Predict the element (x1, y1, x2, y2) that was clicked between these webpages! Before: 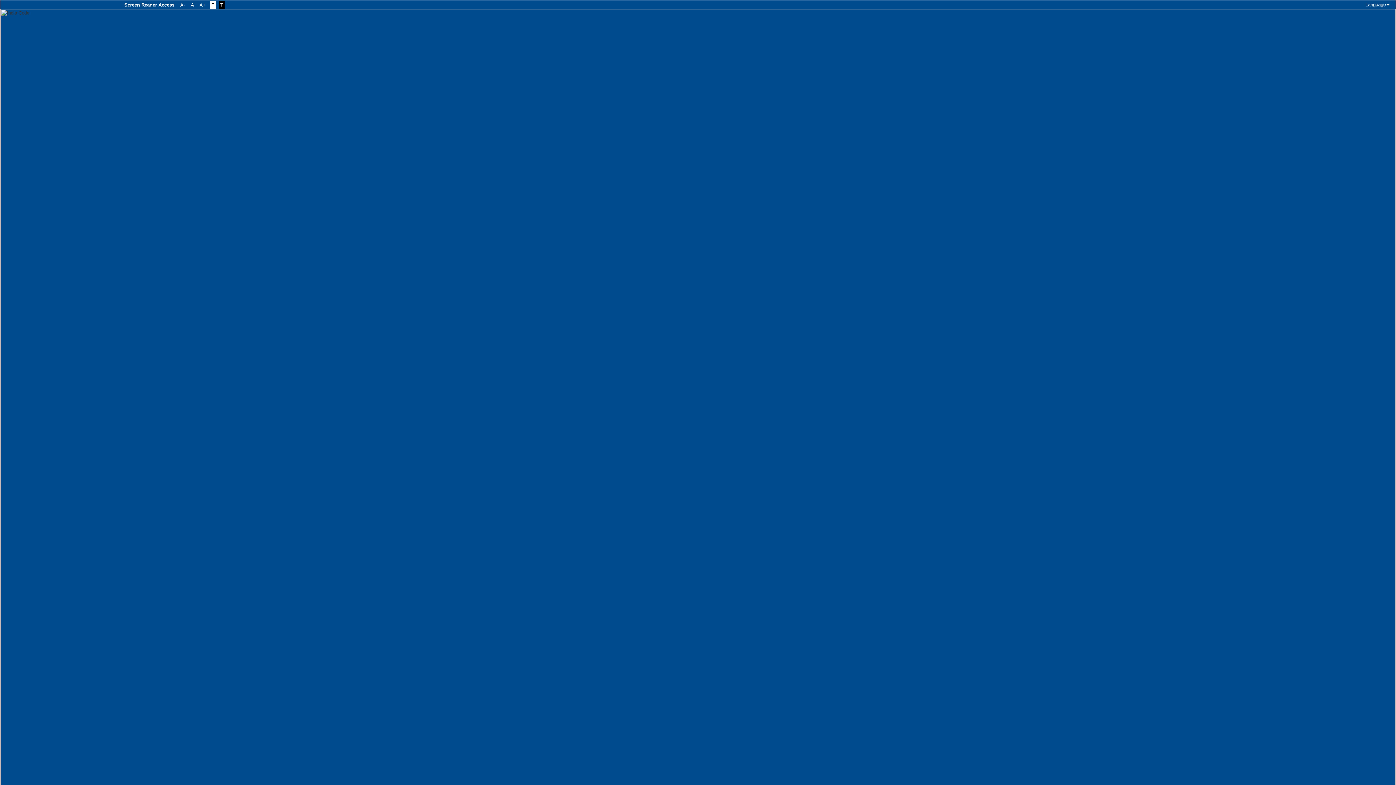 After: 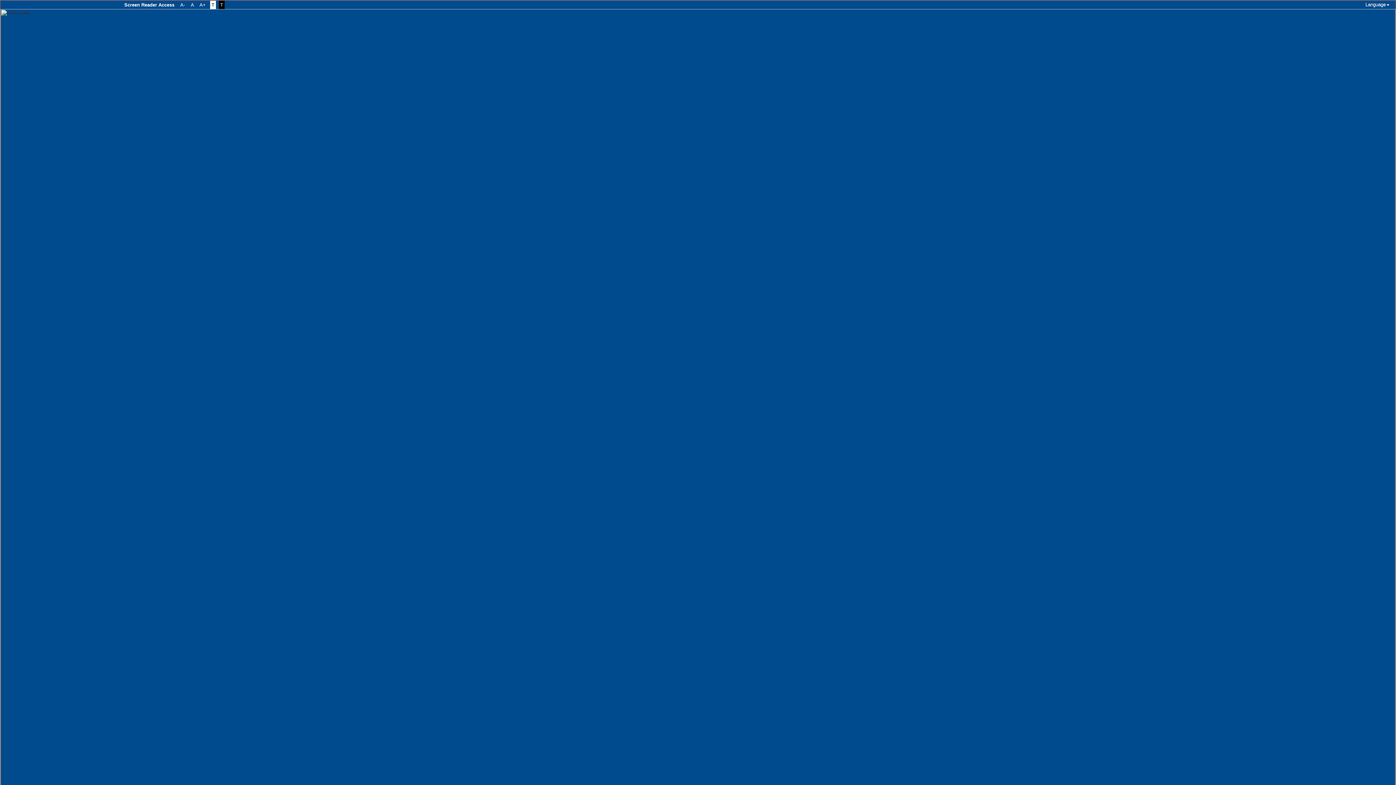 Action: bbox: (189, 0, 196, 9) label: A 